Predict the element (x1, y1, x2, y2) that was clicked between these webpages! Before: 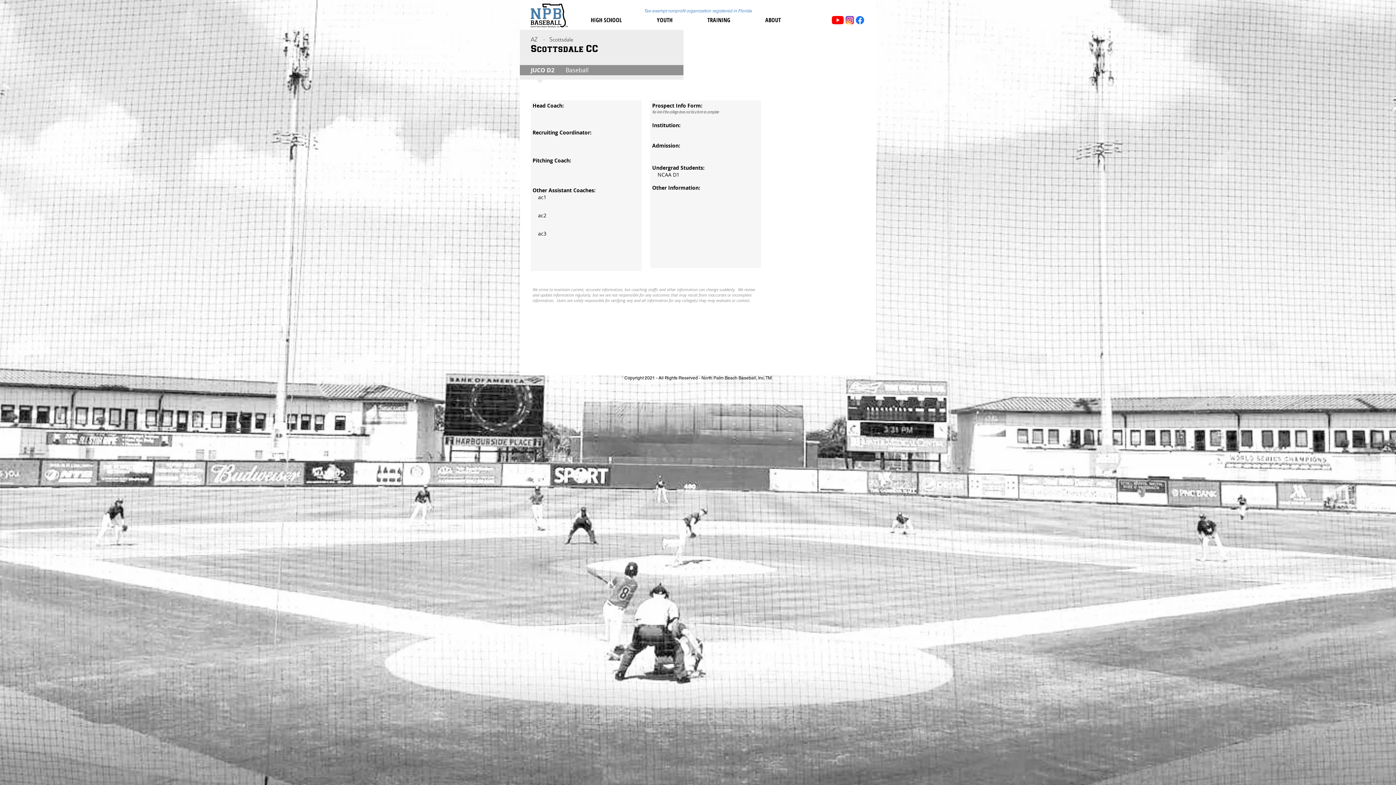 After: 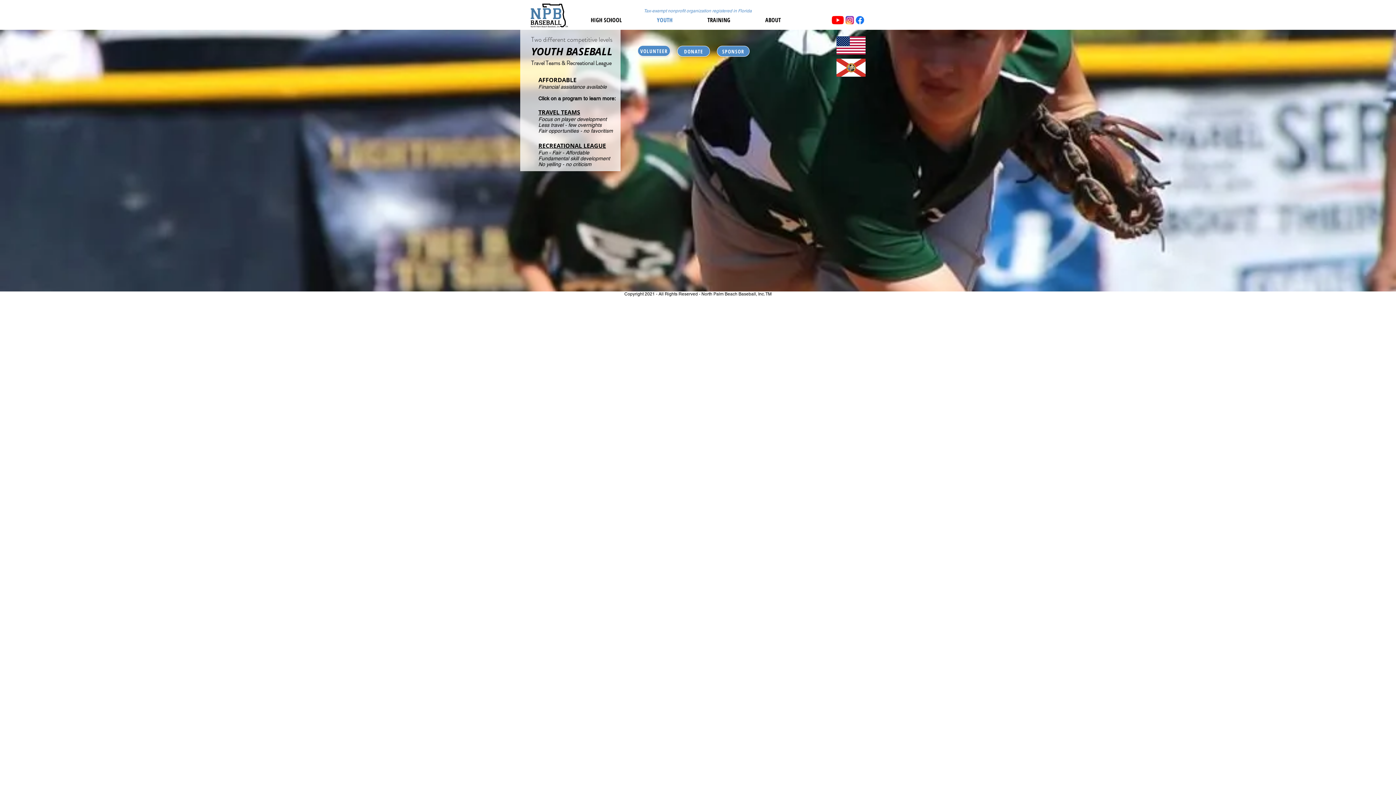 Action: label: YOUTH bbox: (651, 16, 702, 24)